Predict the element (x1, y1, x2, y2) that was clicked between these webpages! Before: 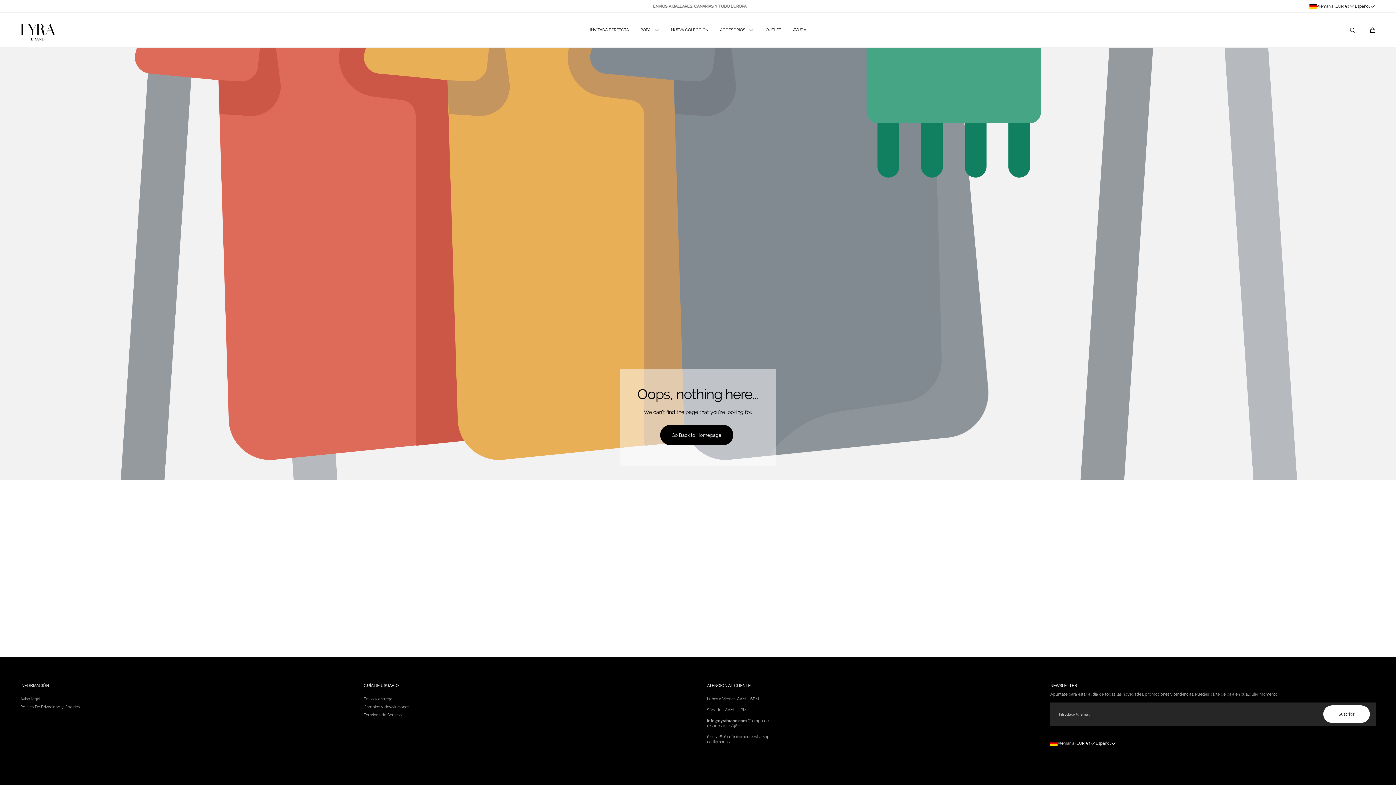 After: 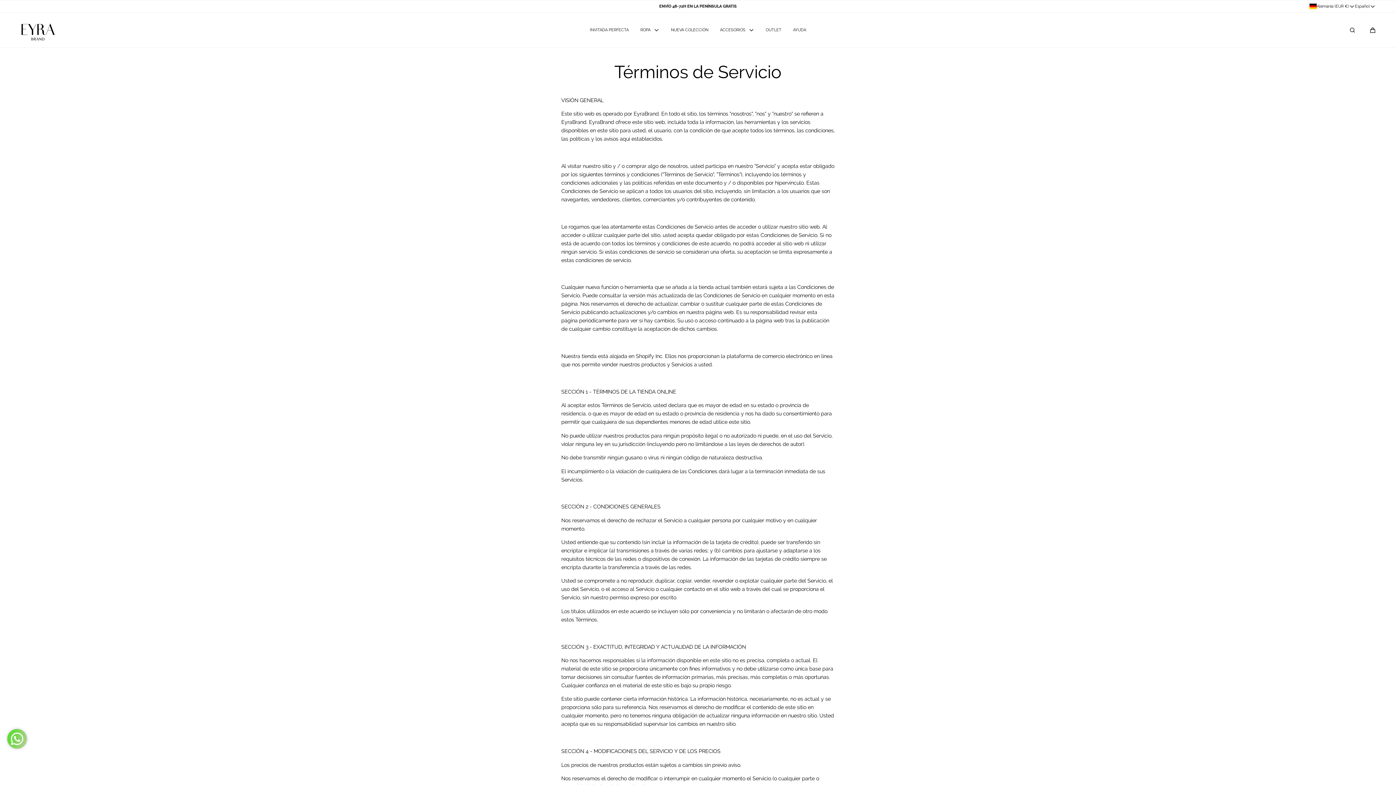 Action: bbox: (363, 712, 401, 717) label: Términos de Servicio